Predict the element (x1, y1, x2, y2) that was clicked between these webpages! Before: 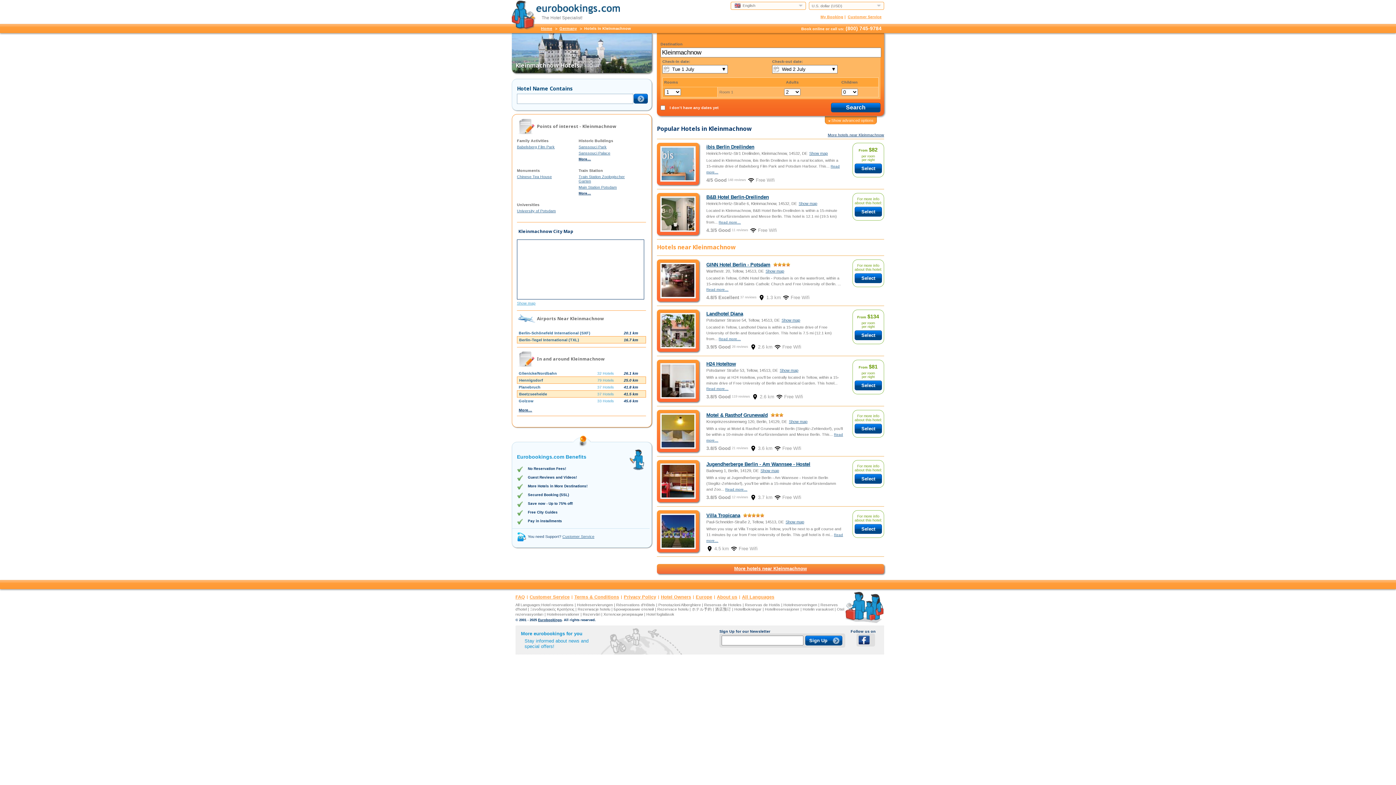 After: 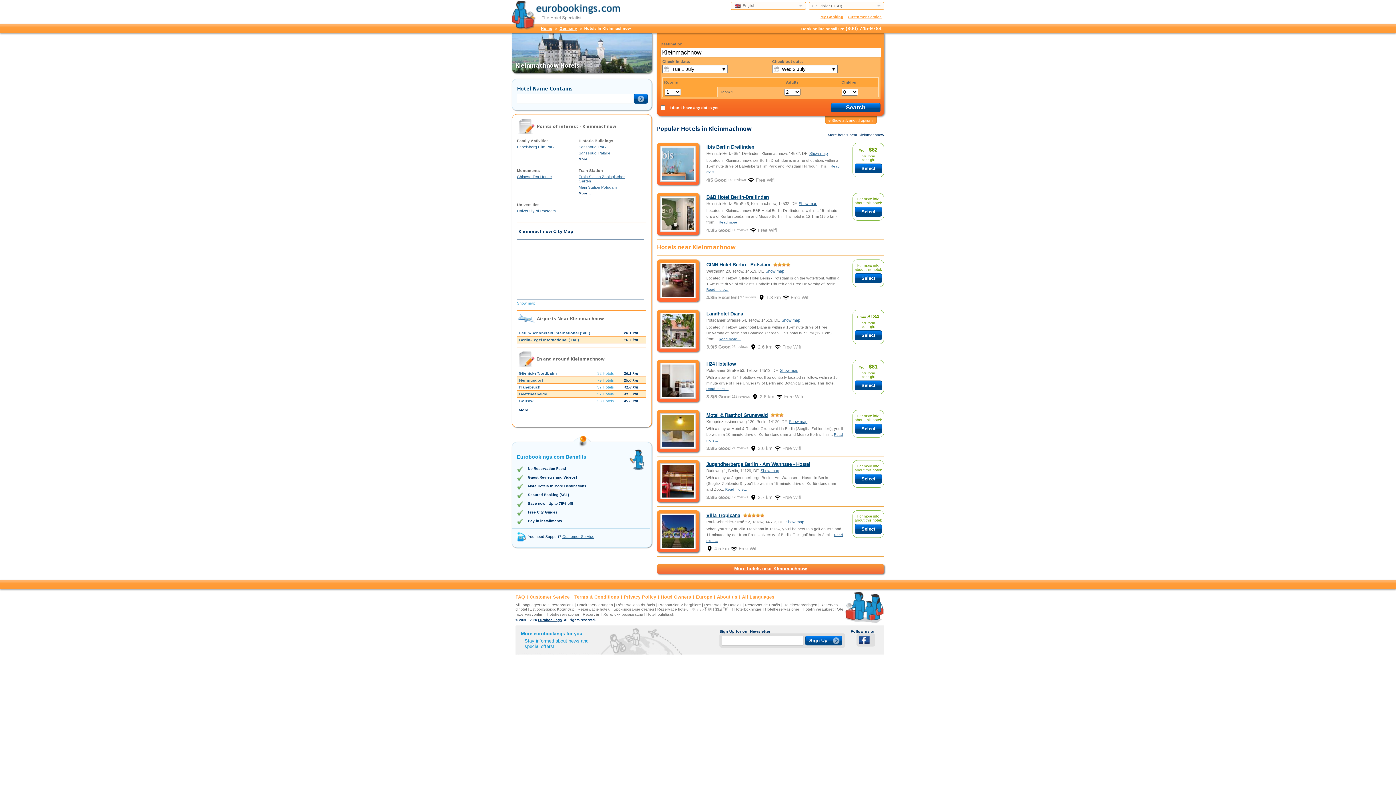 Action: label: H24 Hoteltow bbox: (661, 364, 694, 397)